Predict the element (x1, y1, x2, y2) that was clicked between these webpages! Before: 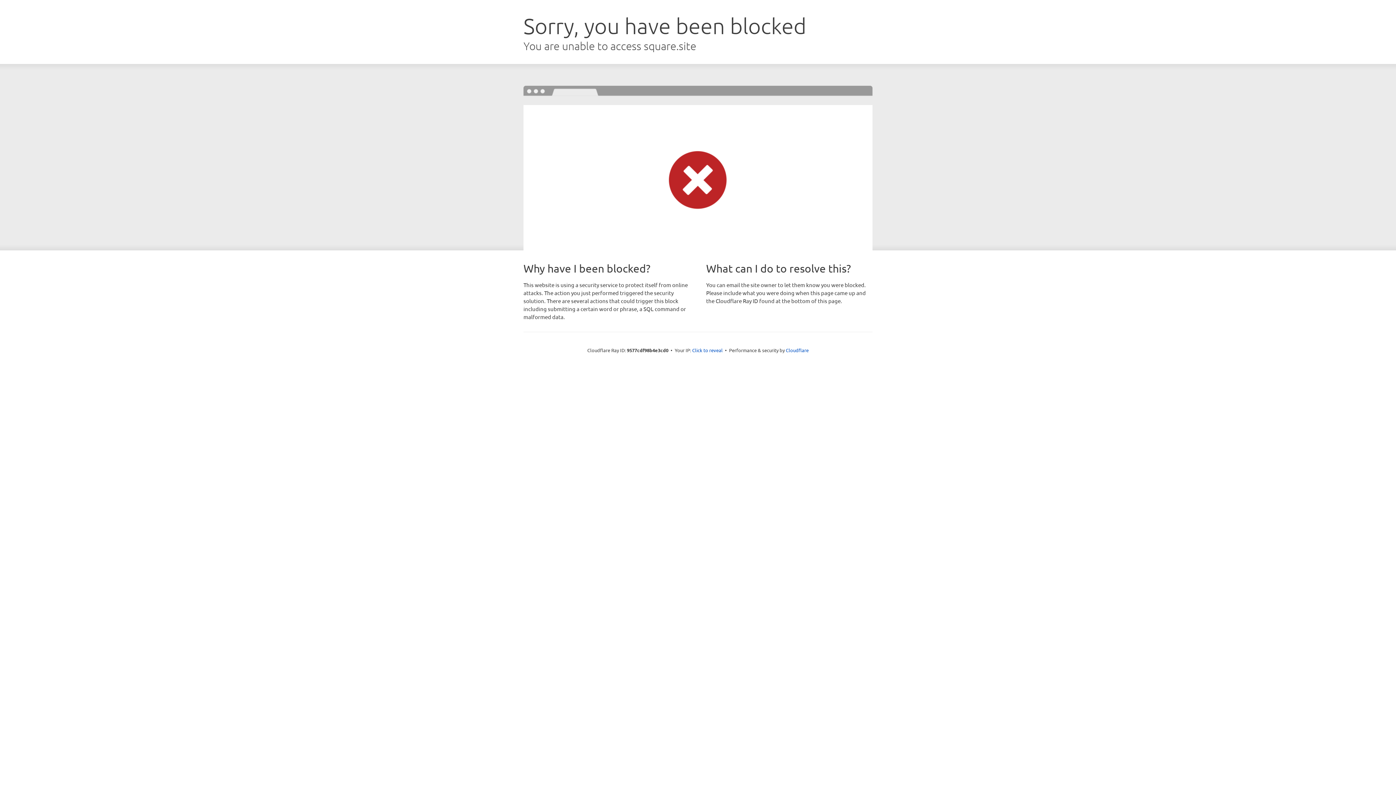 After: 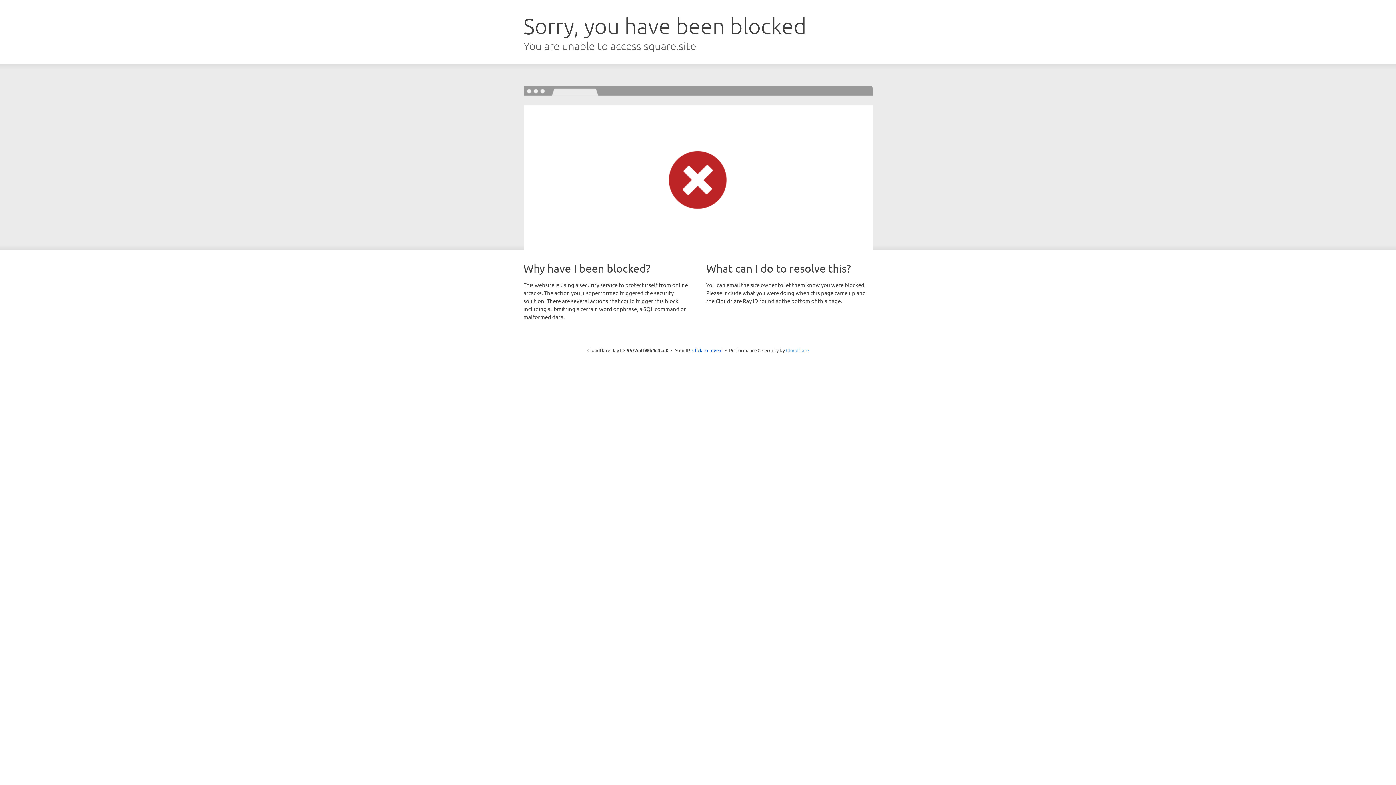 Action: label: Cloudflare bbox: (786, 347, 808, 353)